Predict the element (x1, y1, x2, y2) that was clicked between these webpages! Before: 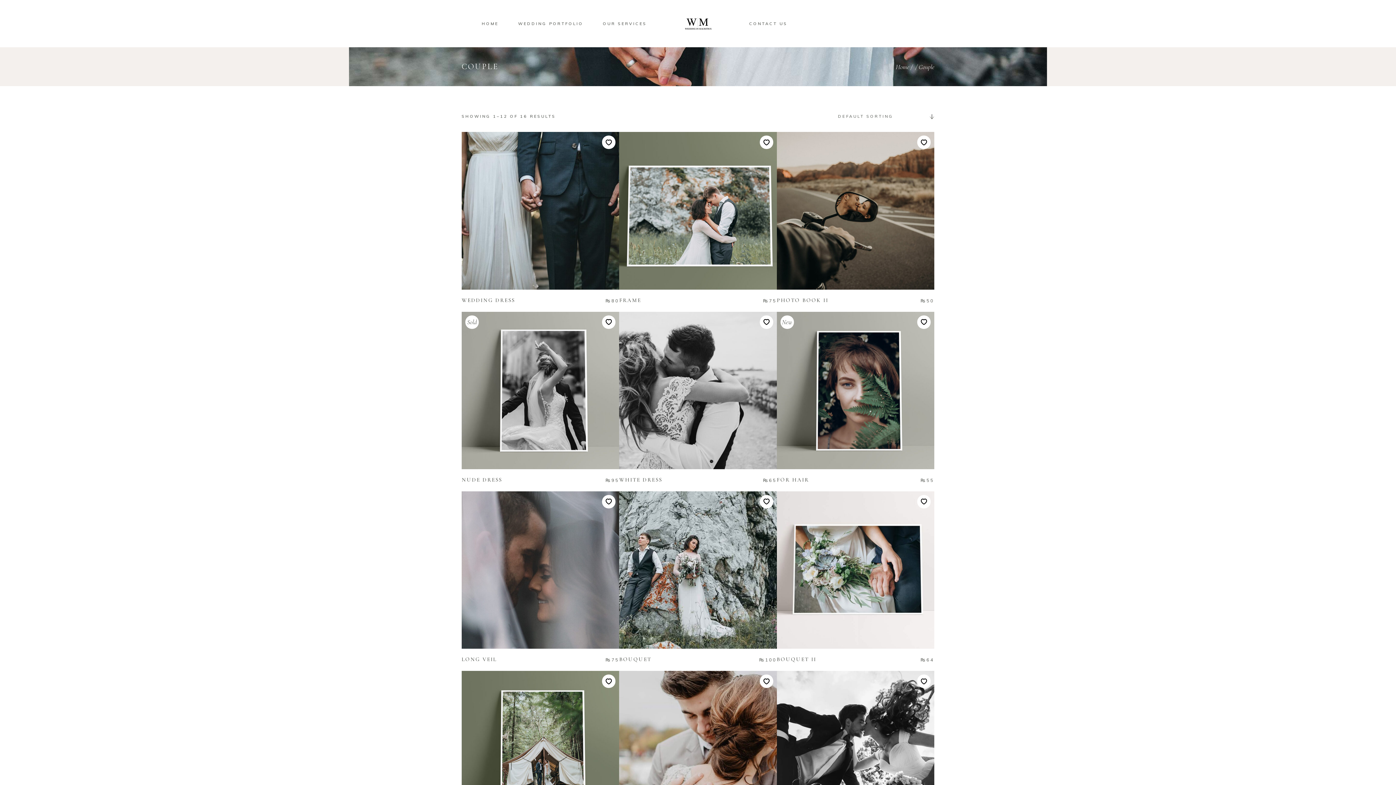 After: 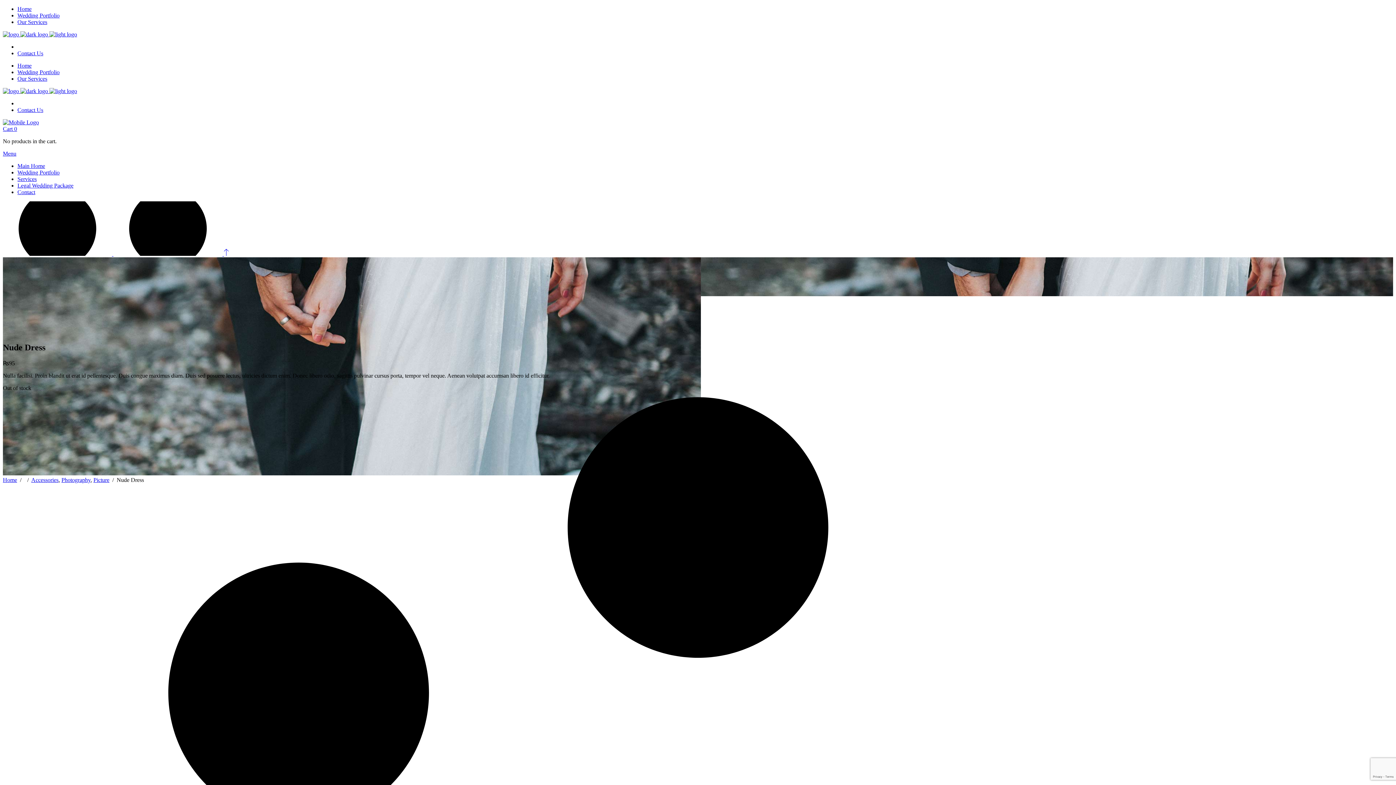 Action: bbox: (461, 311, 619, 491)